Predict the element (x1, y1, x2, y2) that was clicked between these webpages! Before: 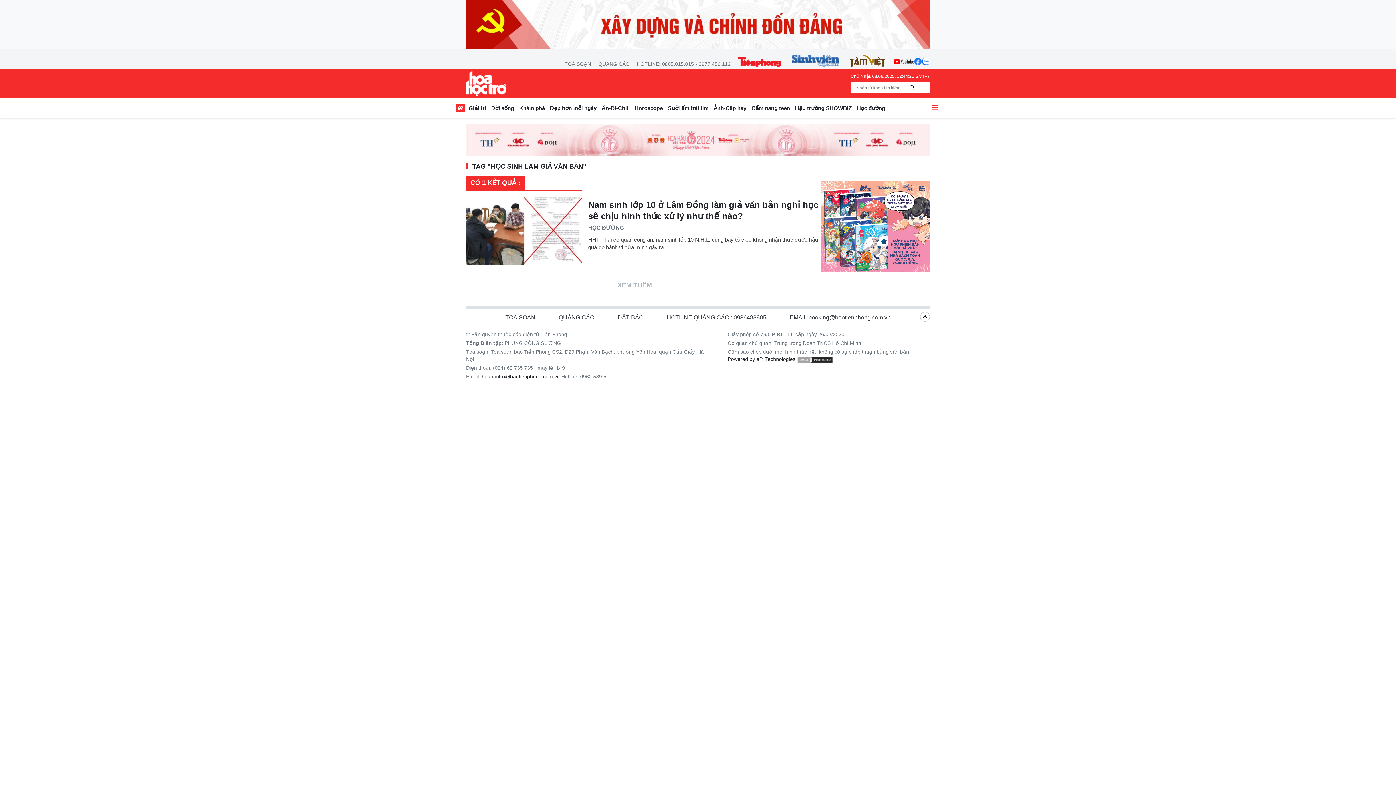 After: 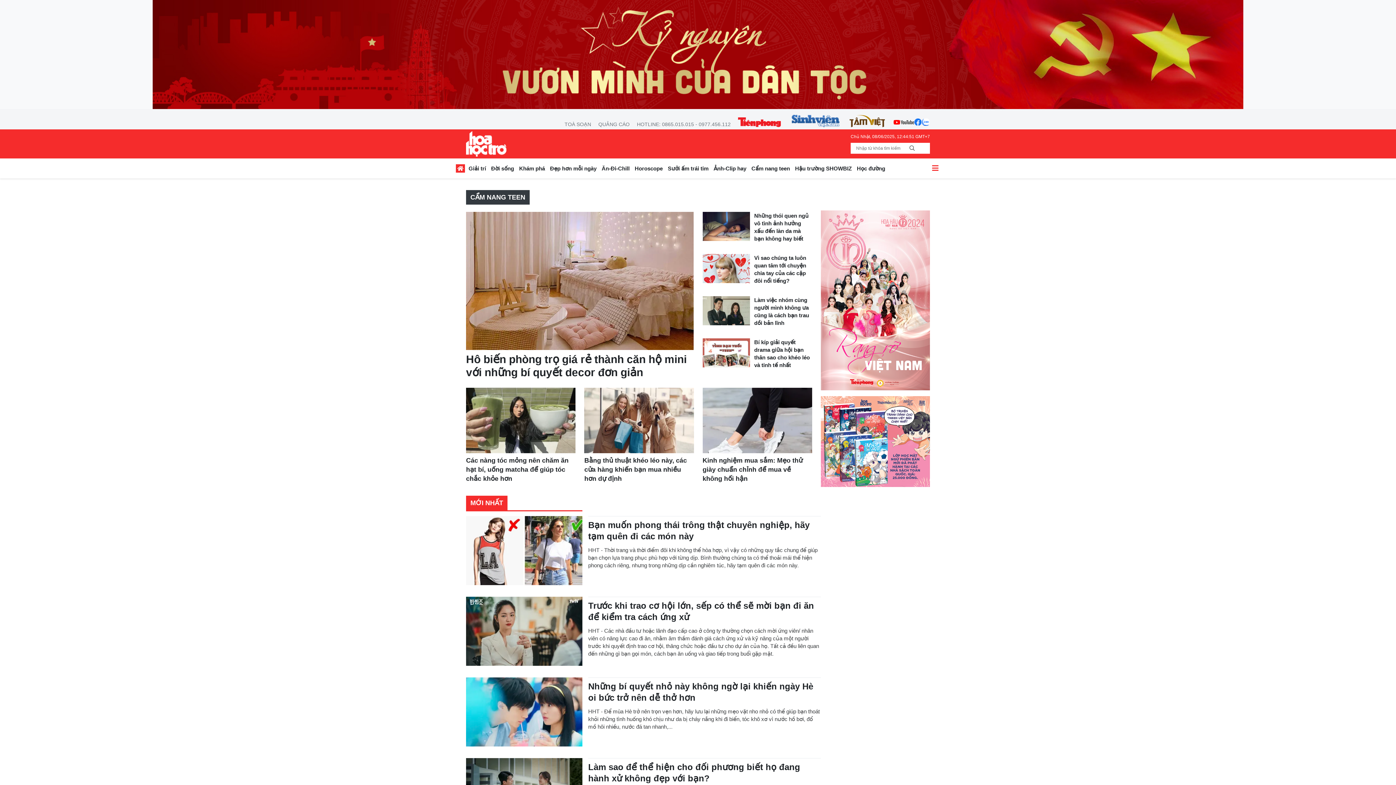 Action: label: Cẩm nang teen bbox: (749, 102, 792, 115)